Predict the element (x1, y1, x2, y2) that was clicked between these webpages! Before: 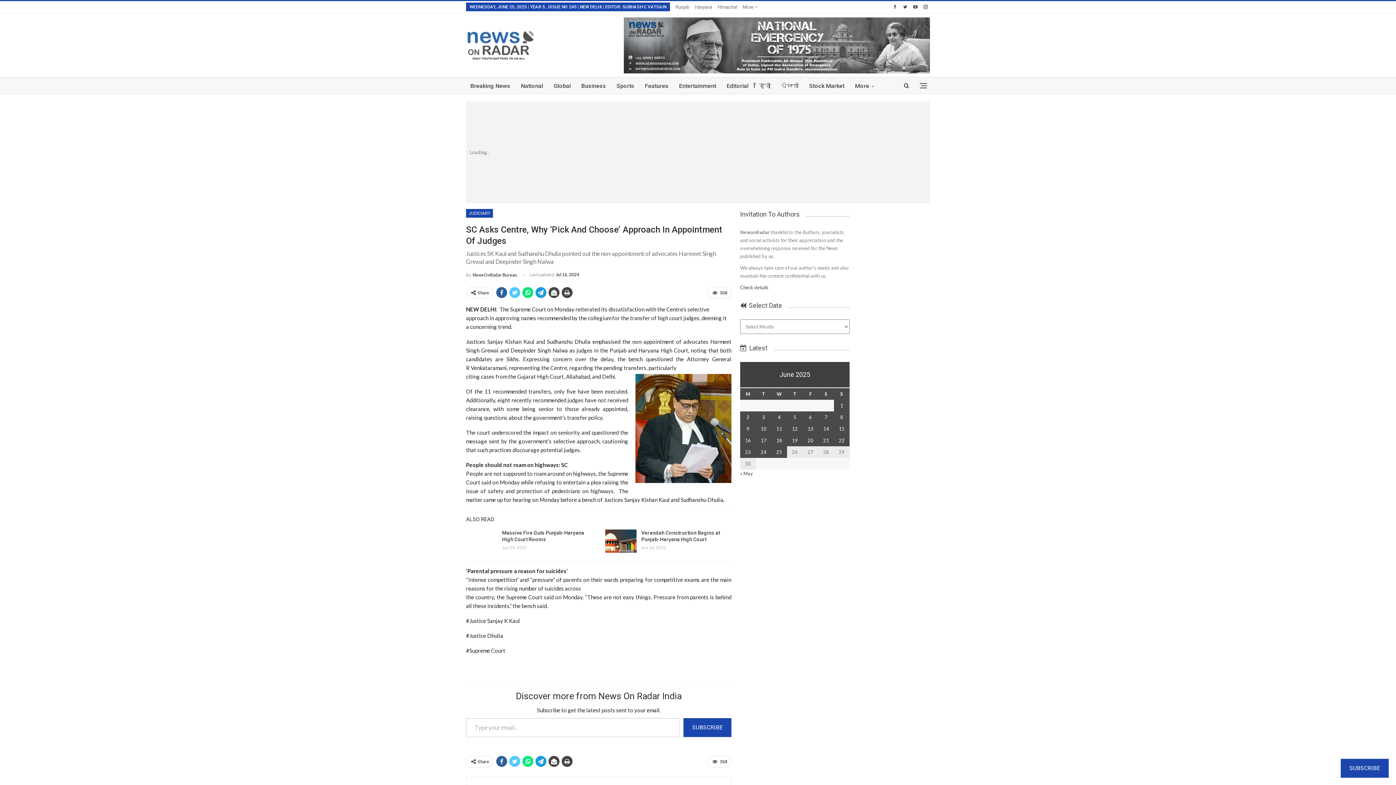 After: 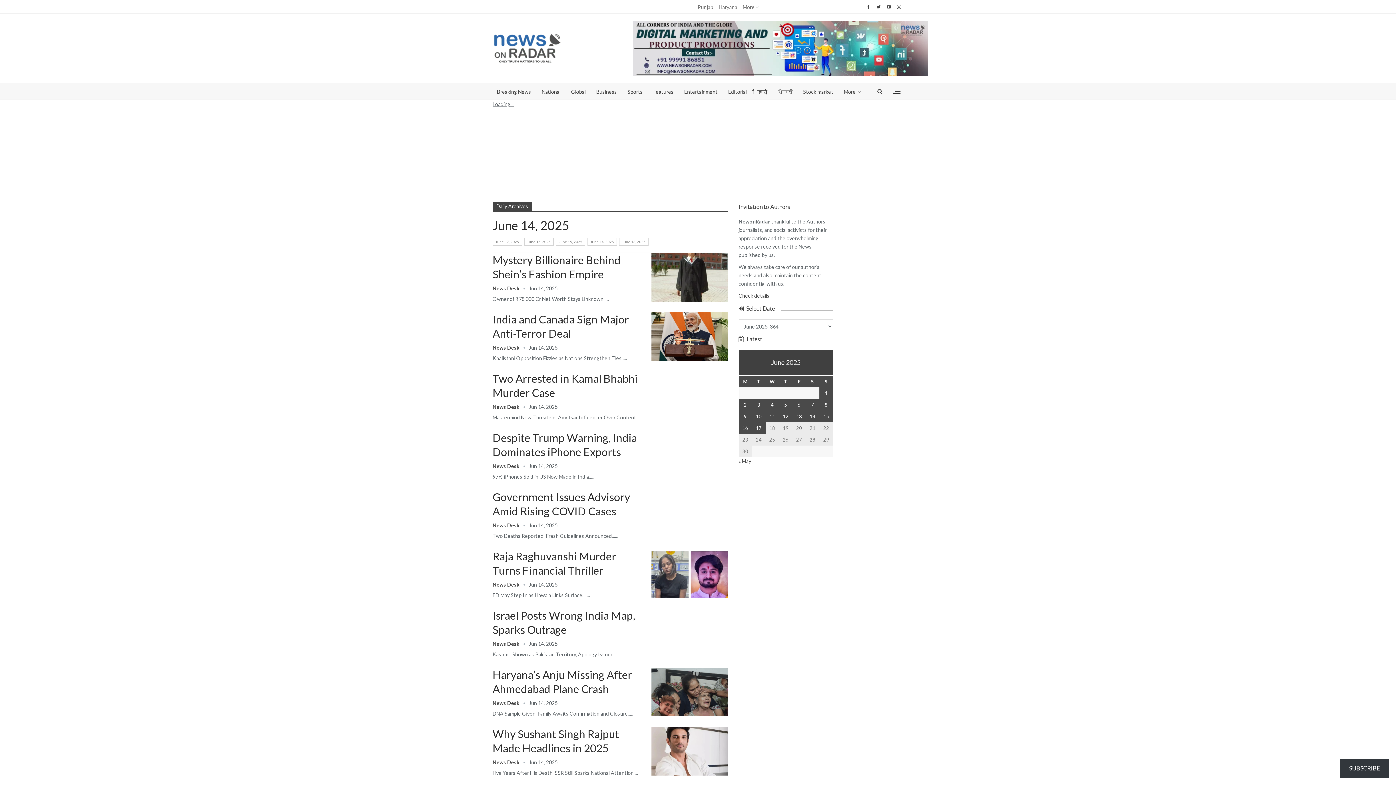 Action: label: Posts published on June 14, 2025 bbox: (823, 426, 829, 432)